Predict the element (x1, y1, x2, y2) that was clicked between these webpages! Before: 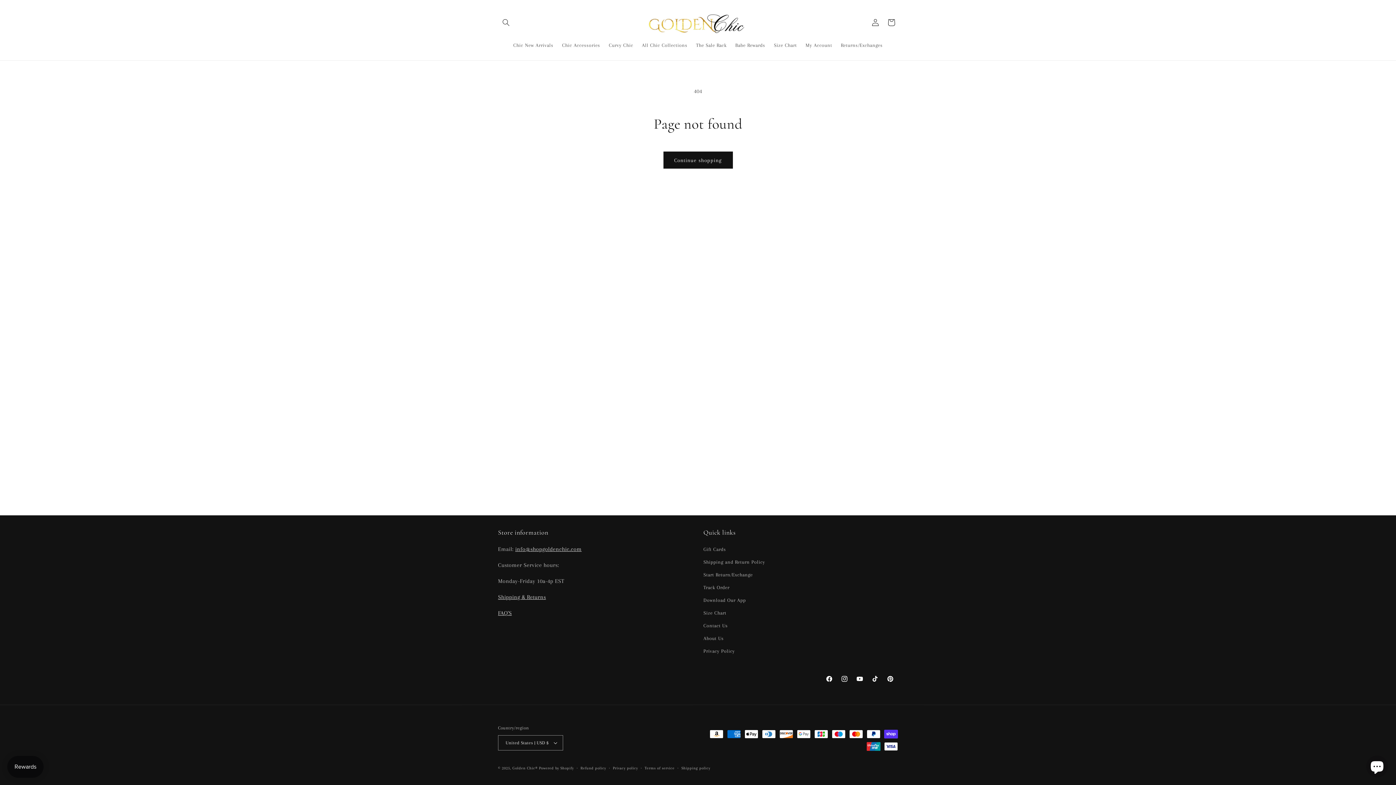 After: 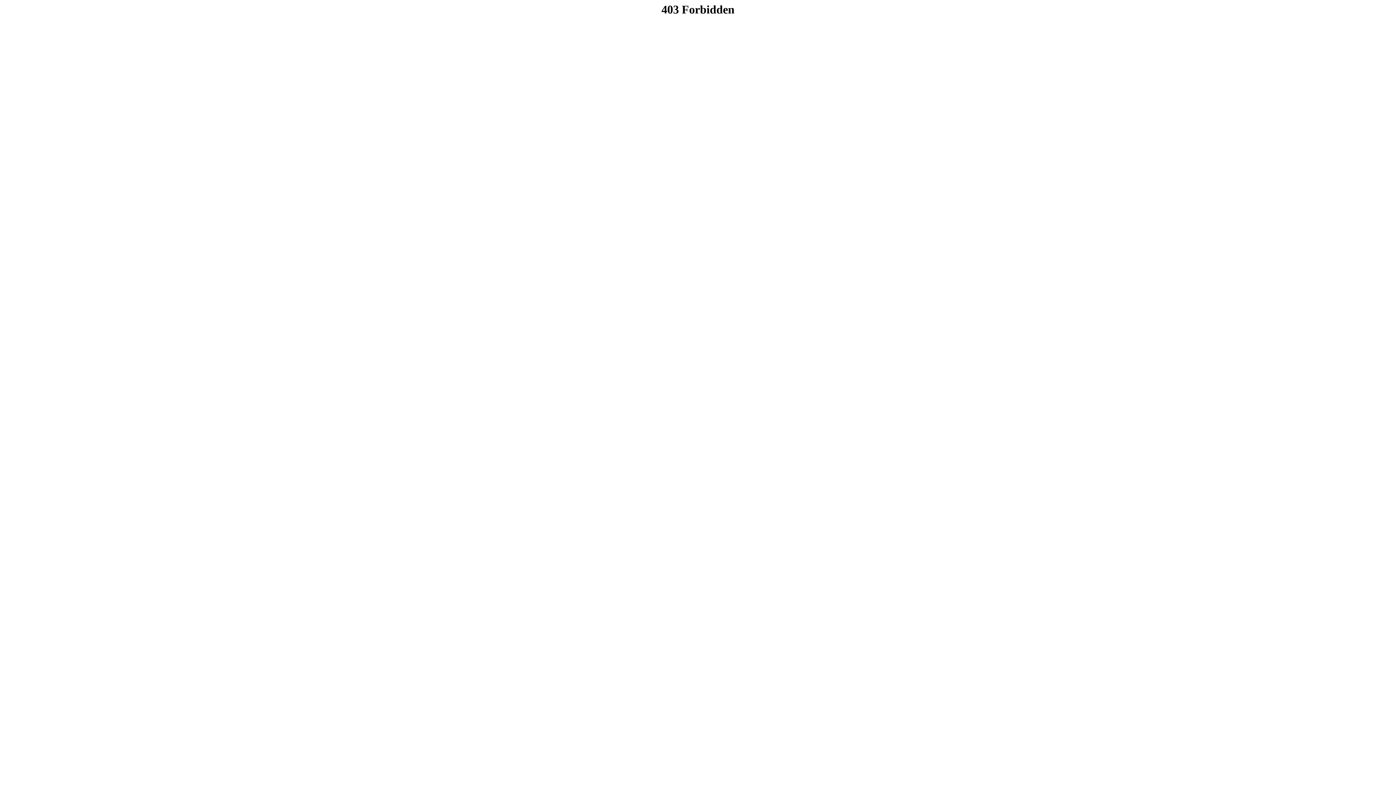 Action: bbox: (703, 568, 752, 581) label: Start Return/Exchange